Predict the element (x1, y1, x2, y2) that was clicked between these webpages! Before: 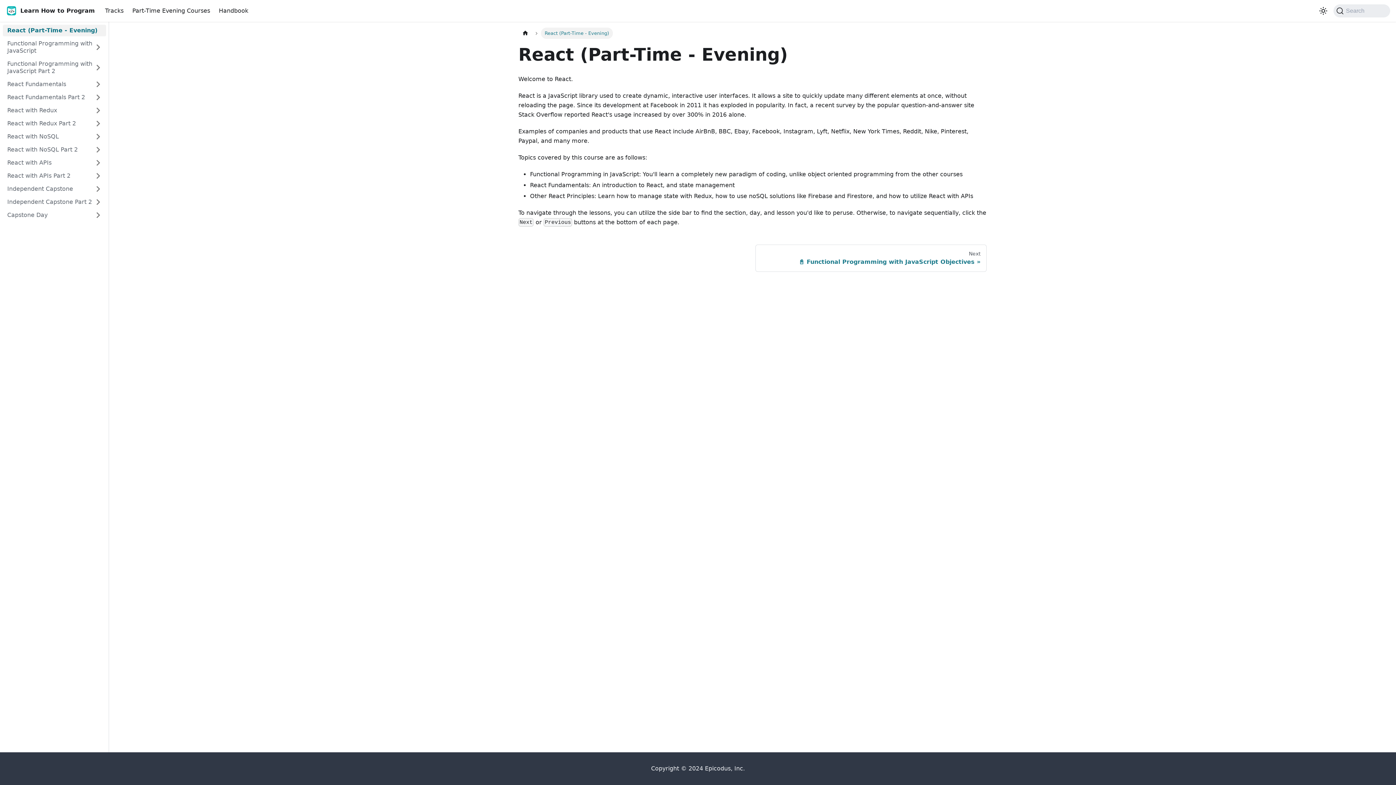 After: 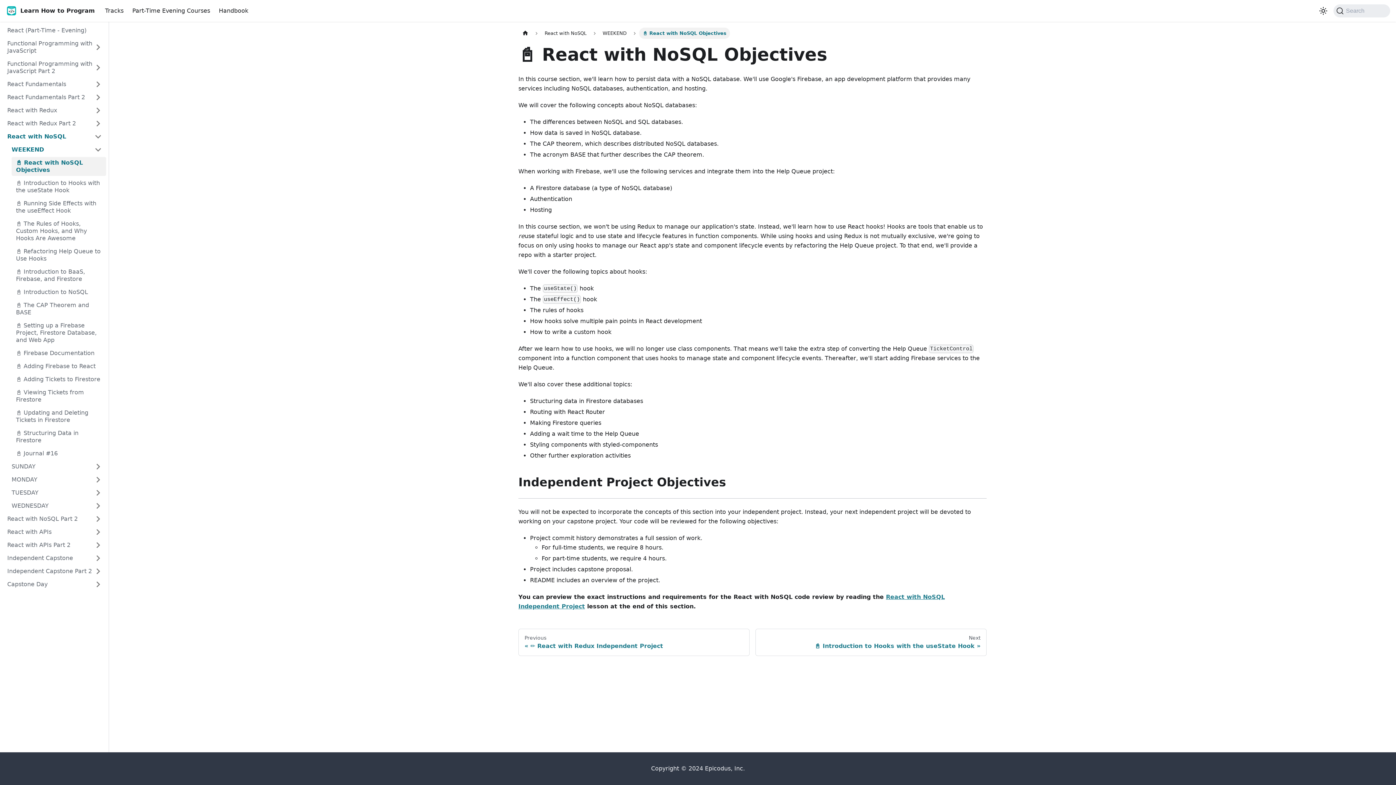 Action: label: React with NoSQL bbox: (2, 130, 106, 142)